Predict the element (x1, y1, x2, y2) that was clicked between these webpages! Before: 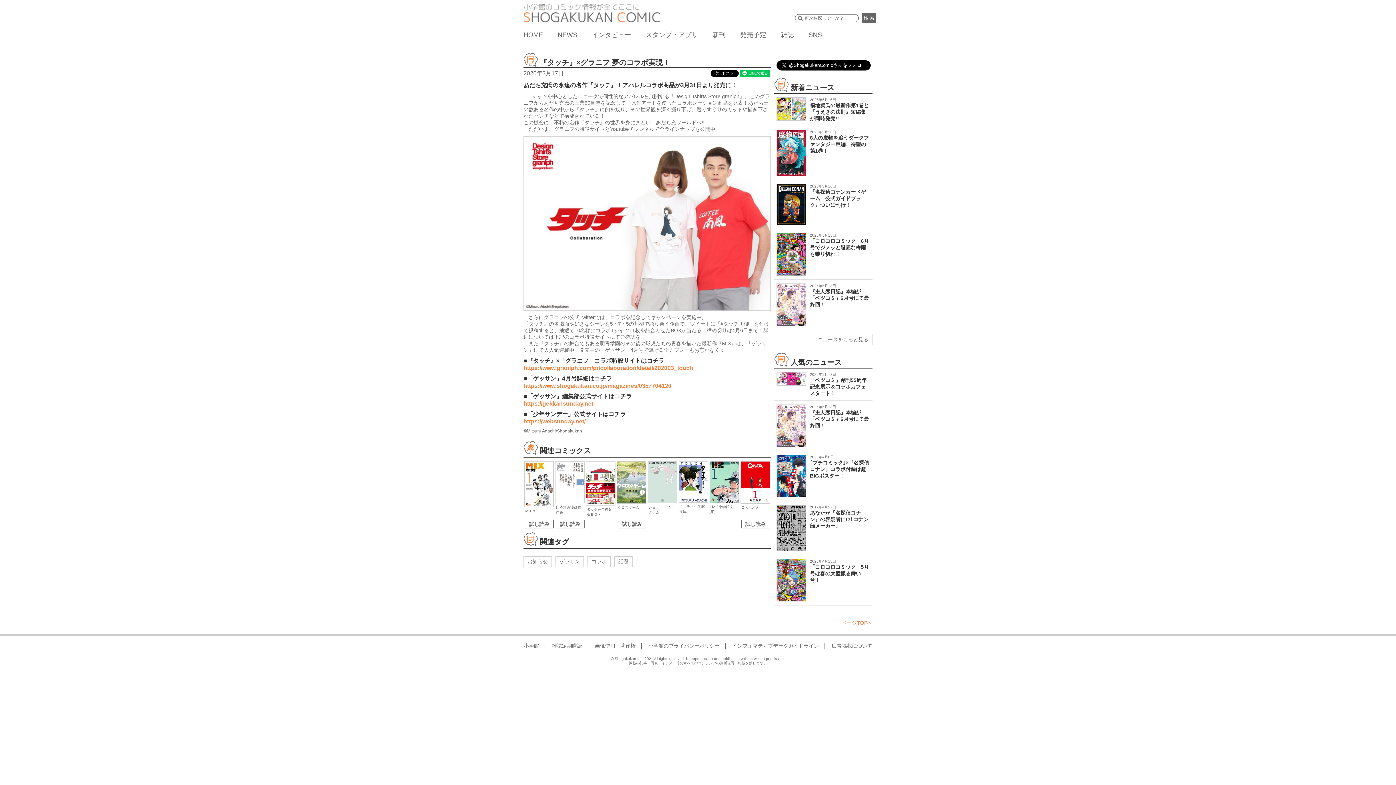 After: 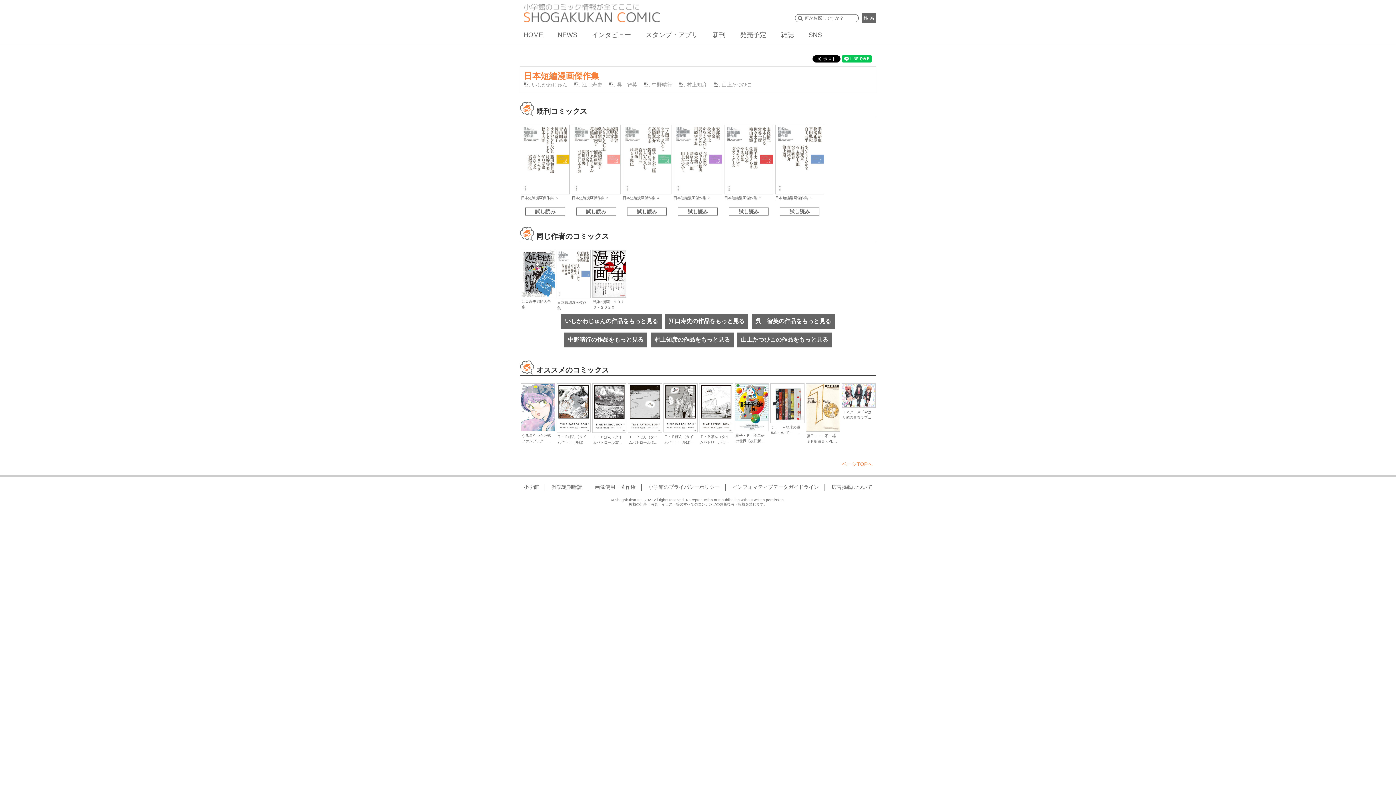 Action: bbox: (555, 461, 584, 503)